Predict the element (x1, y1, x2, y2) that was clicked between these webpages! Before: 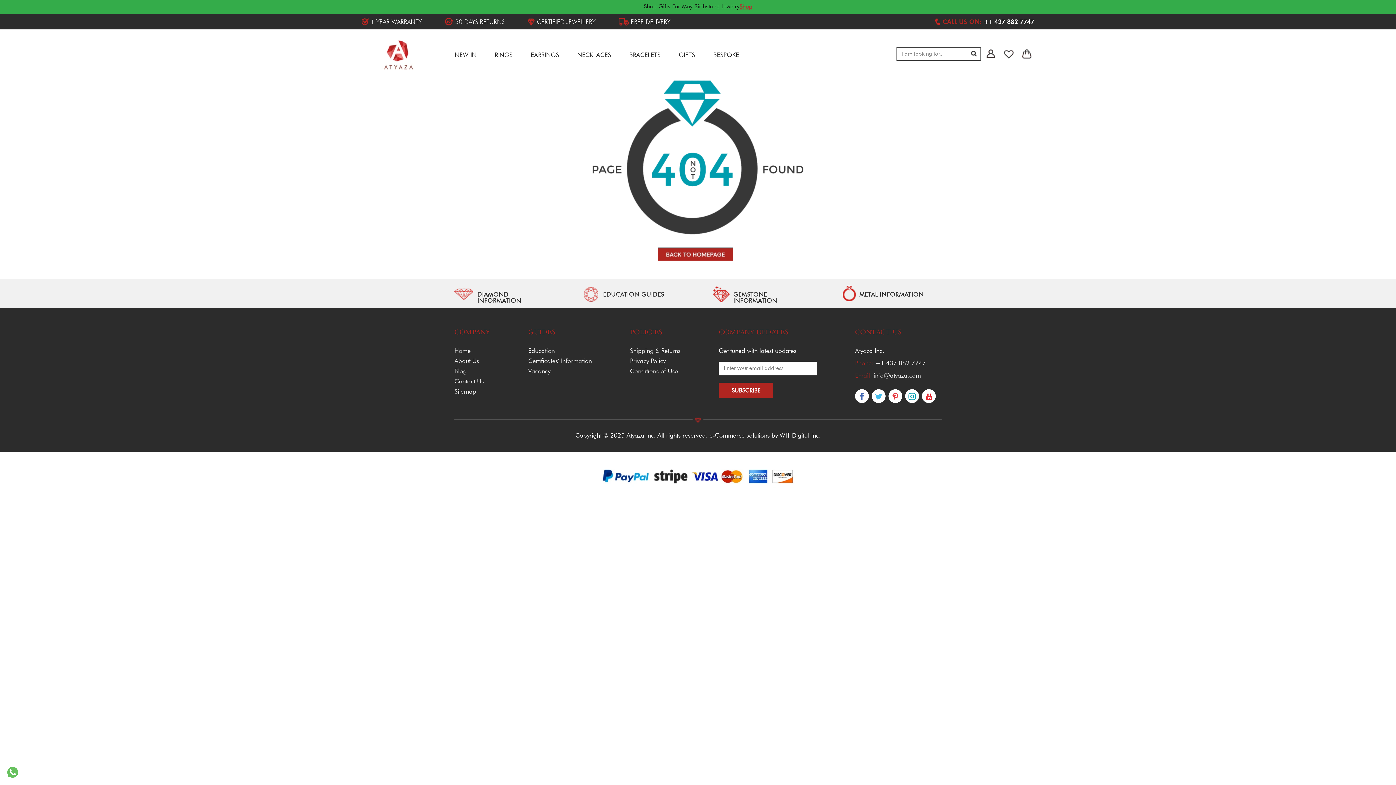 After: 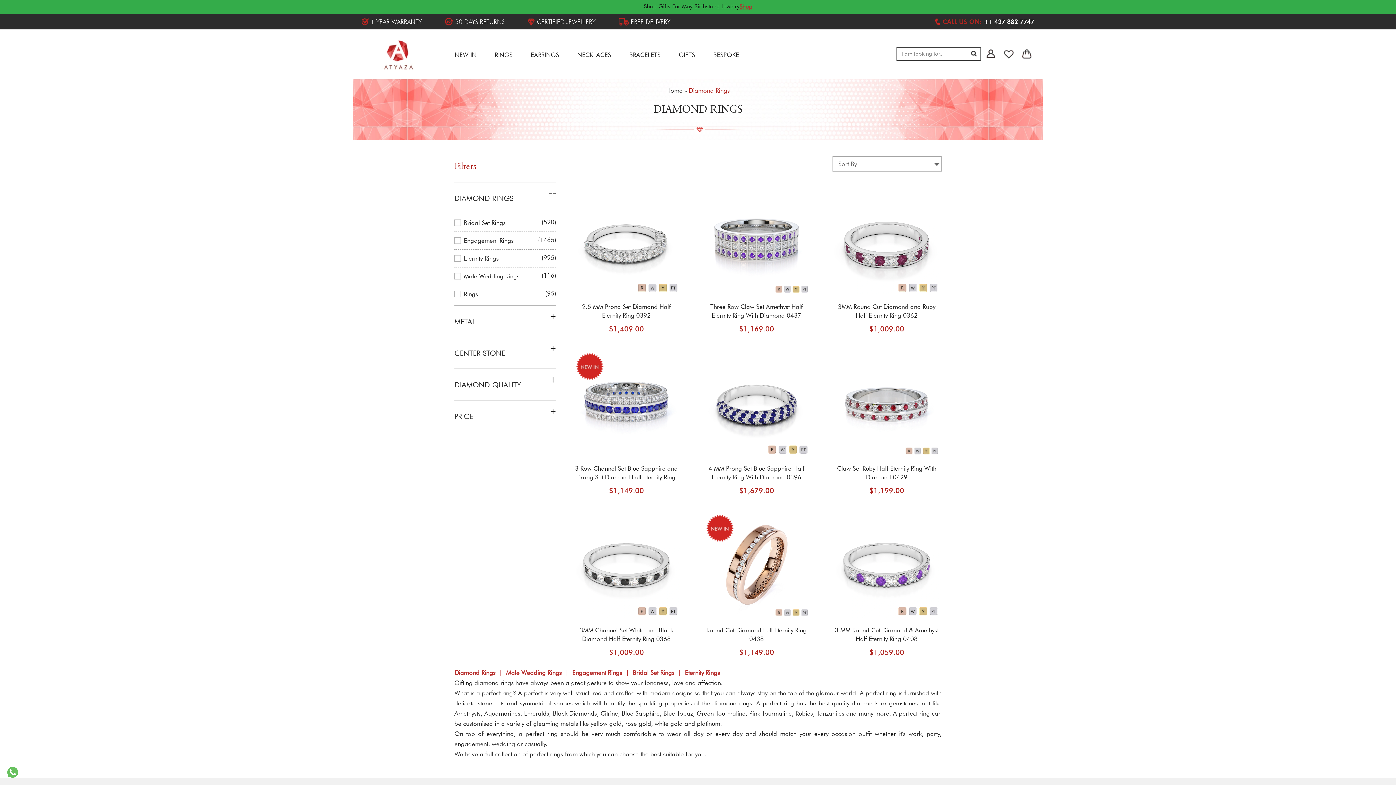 Action: bbox: (494, 52, 512, 66) label: RINGS